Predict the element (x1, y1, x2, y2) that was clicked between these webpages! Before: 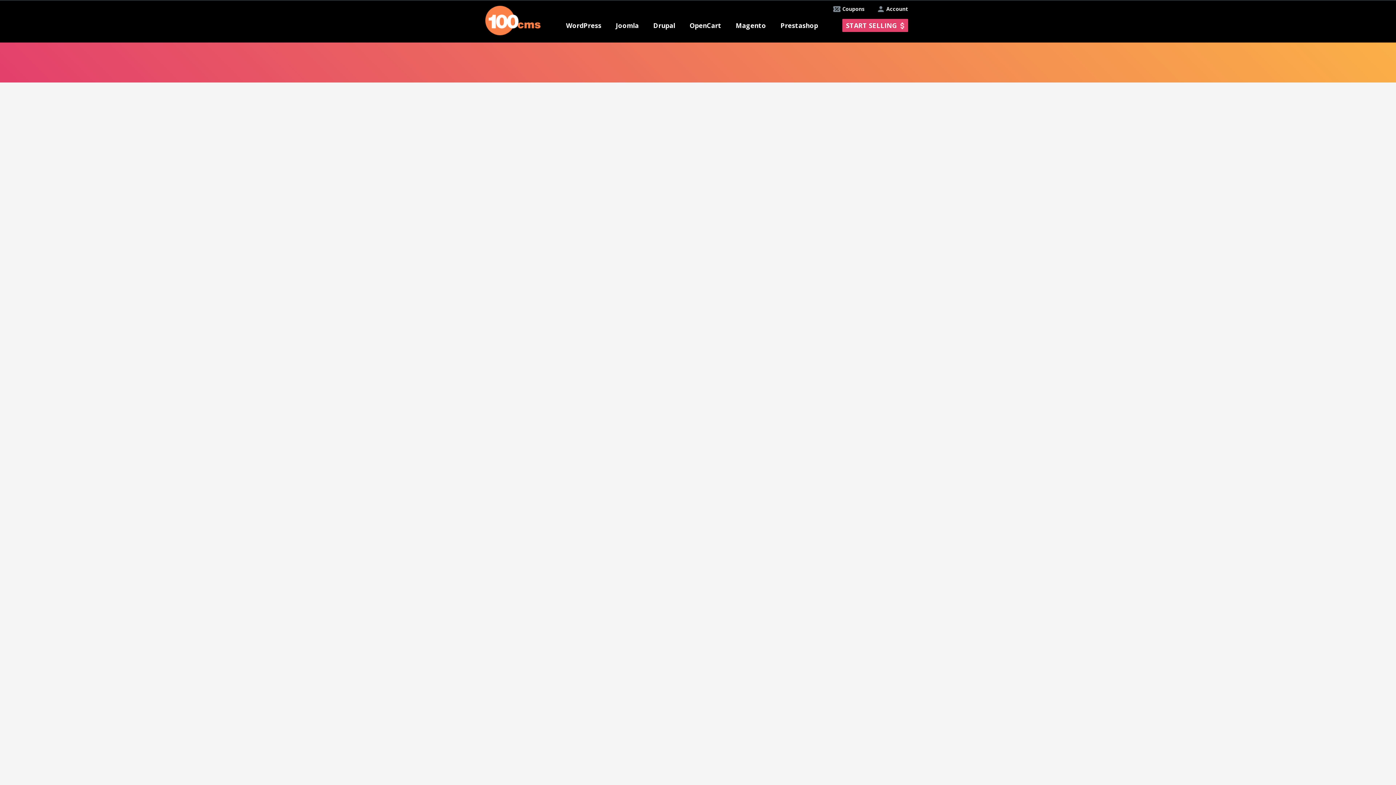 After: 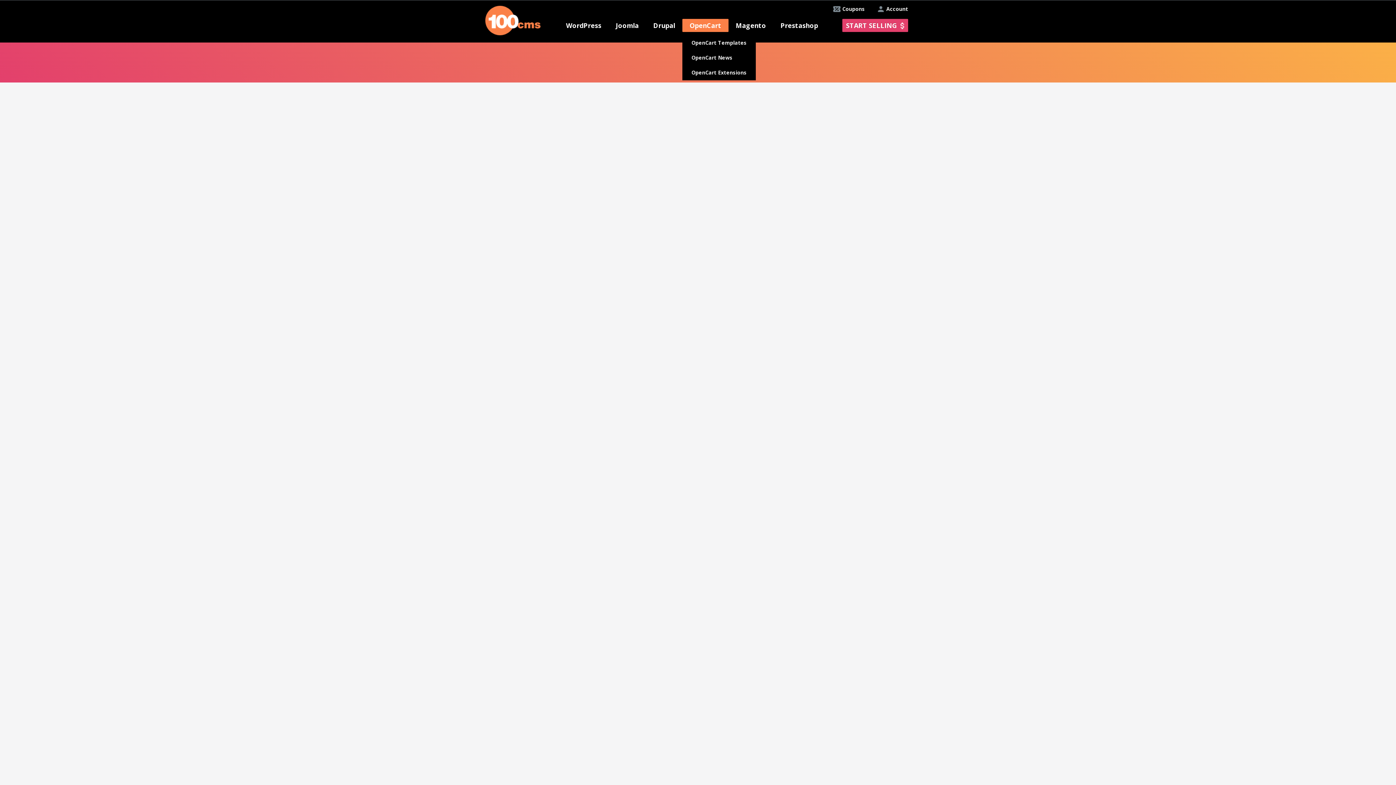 Action: label: OpenCart bbox: (682, 18, 728, 32)